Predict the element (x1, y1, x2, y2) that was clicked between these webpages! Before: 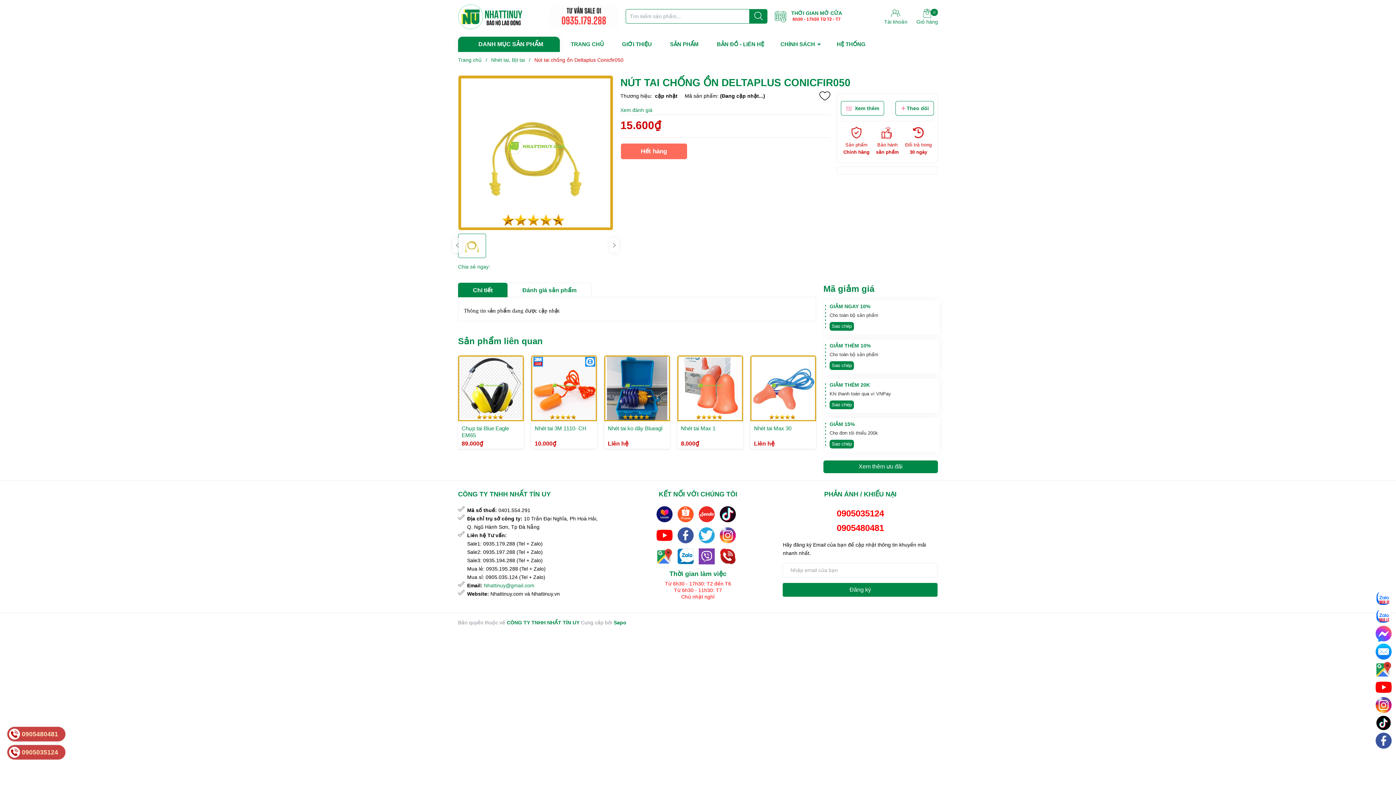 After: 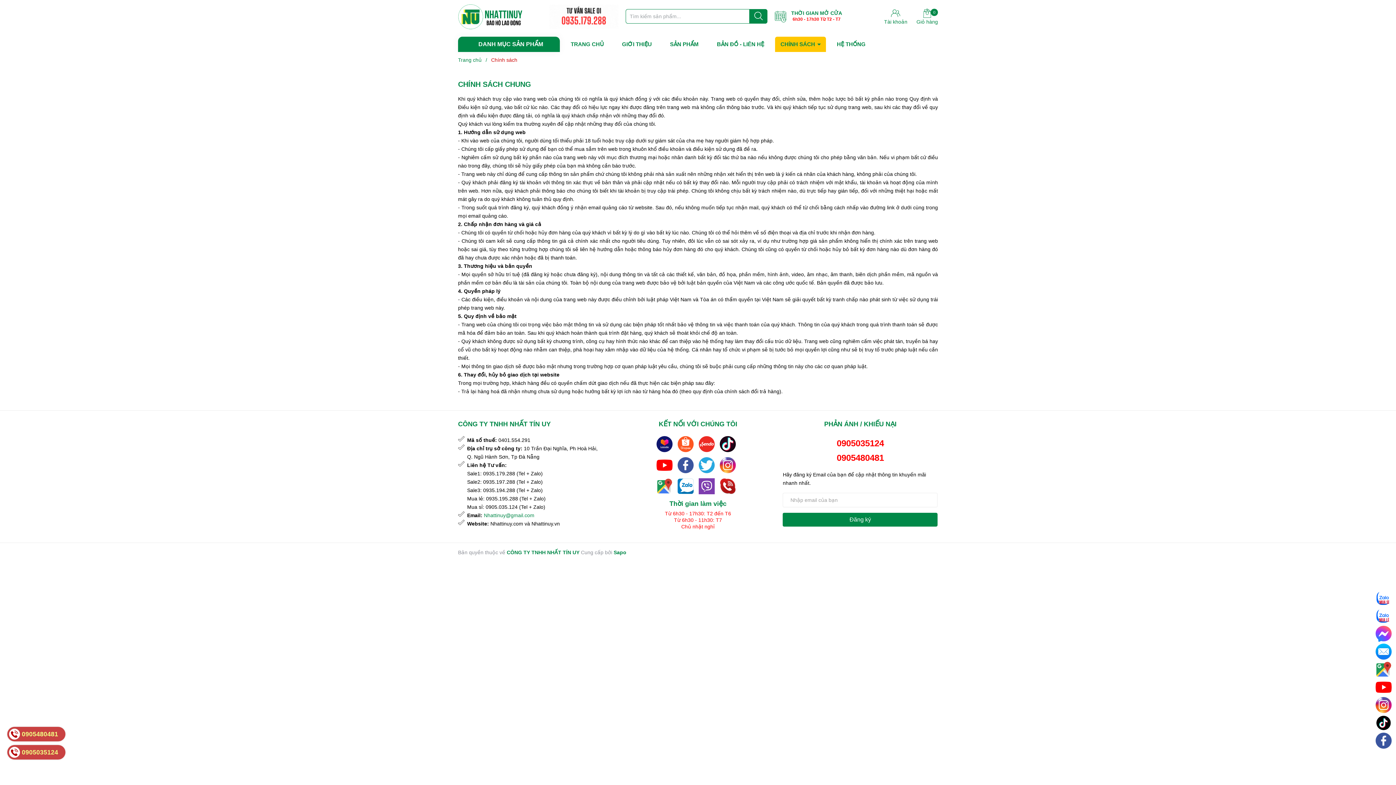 Action: label: CHÍNH SÁCH bbox: (775, 36, 826, 52)